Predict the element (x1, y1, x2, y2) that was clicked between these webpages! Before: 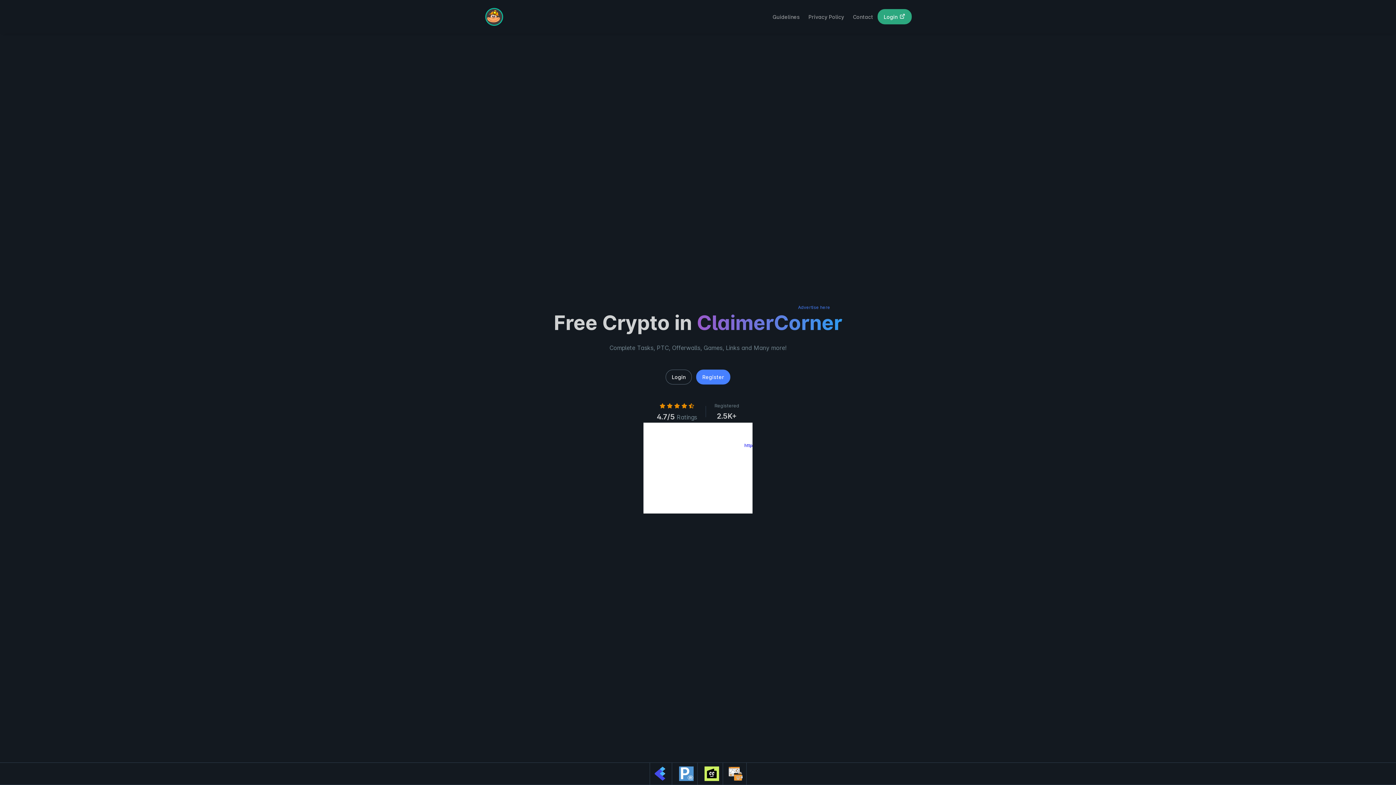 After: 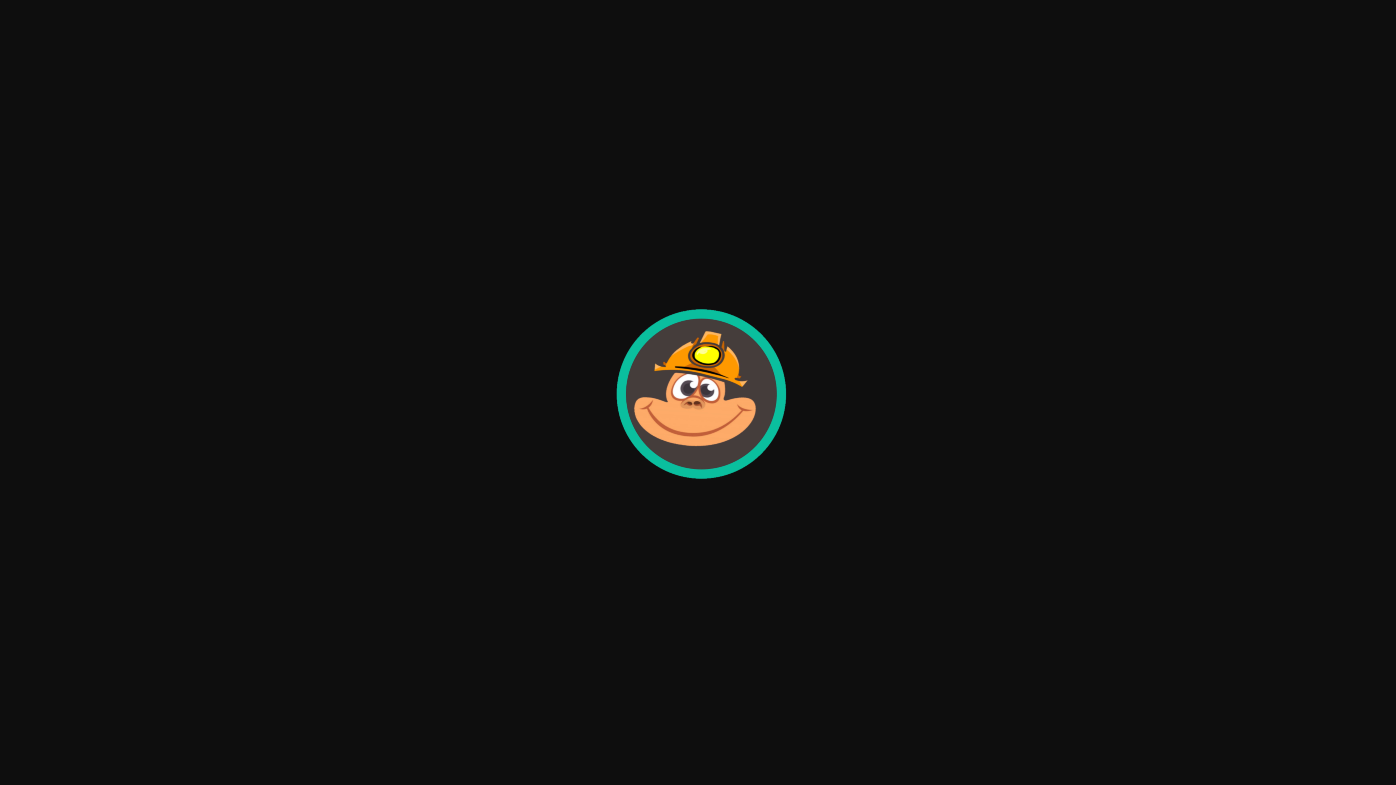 Action: bbox: (484, 5, 503, 27)